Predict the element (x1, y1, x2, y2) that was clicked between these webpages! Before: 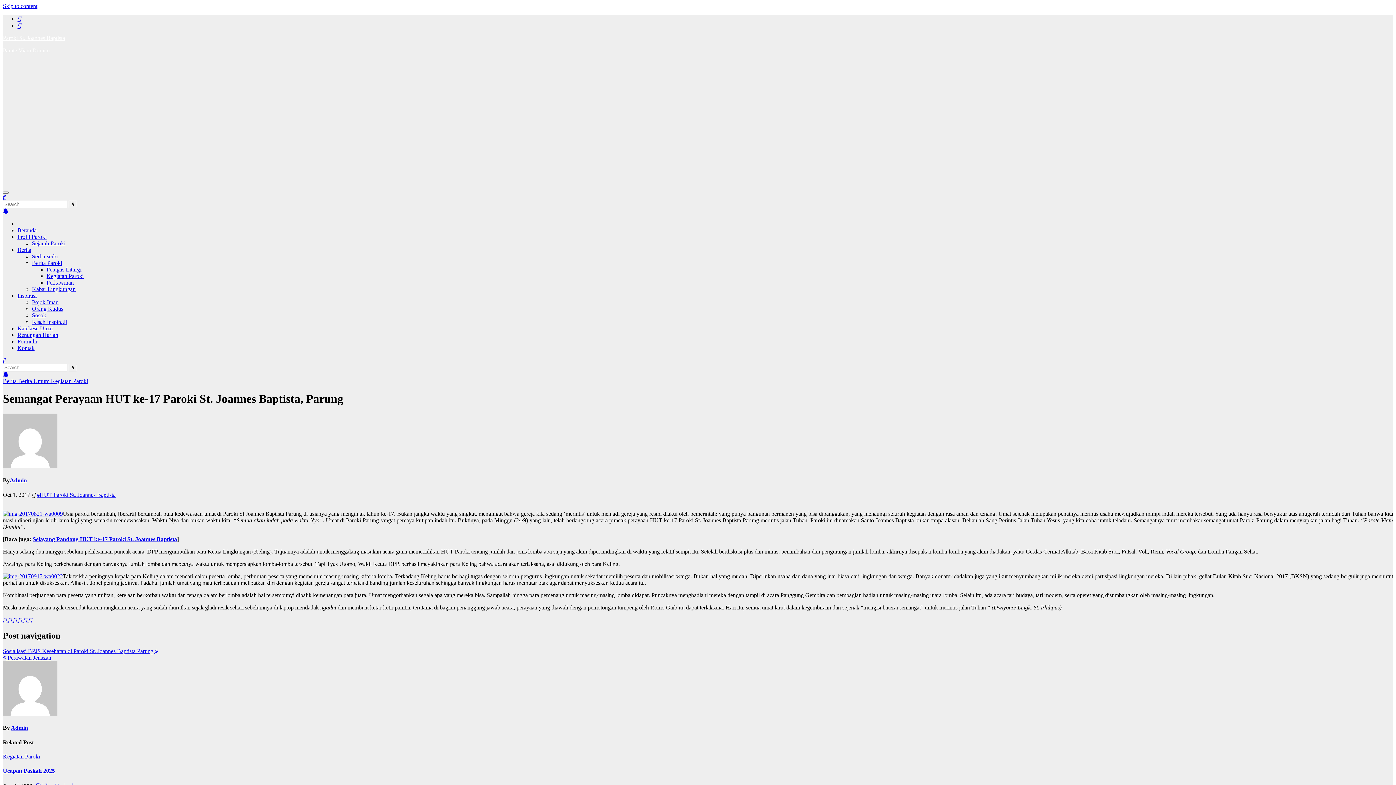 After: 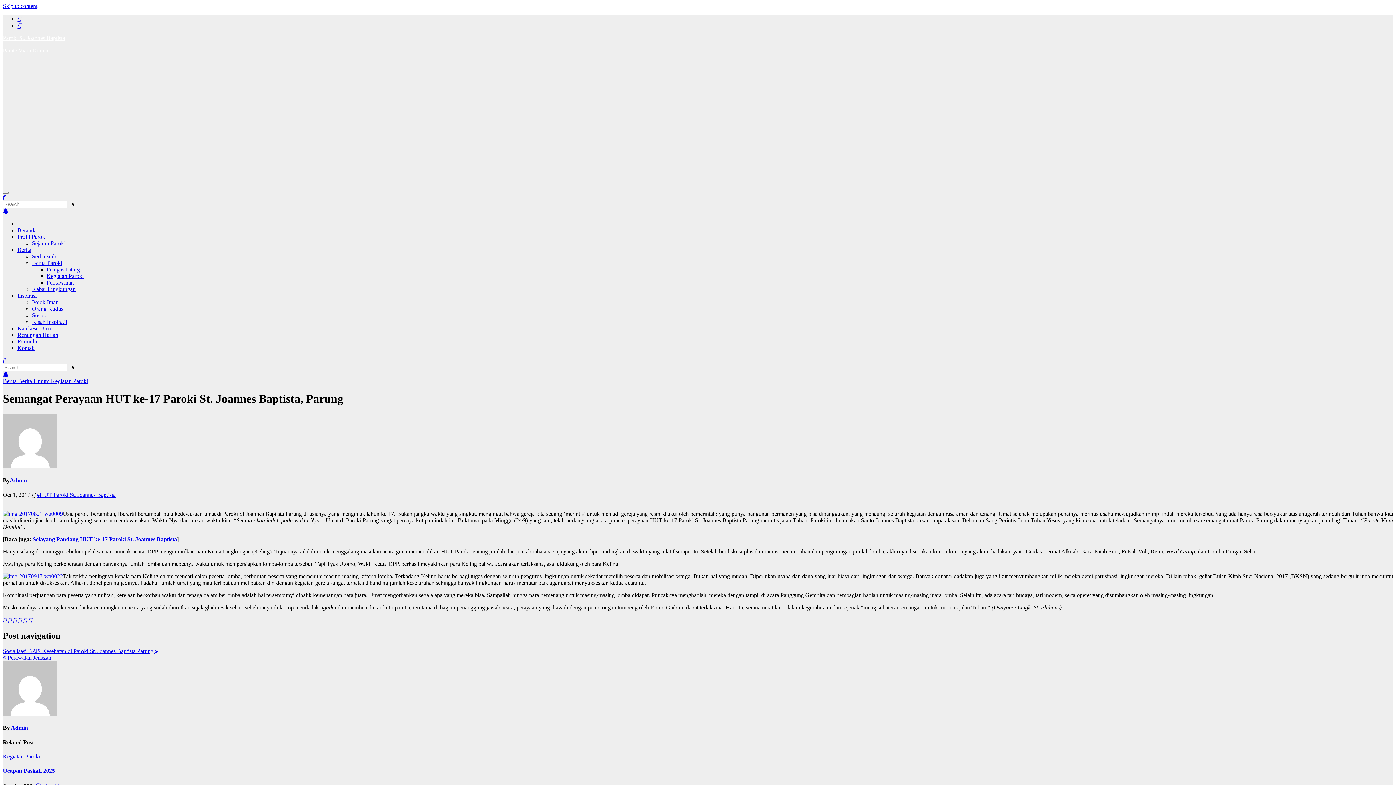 Action: bbox: (17, 15, 21, 21)